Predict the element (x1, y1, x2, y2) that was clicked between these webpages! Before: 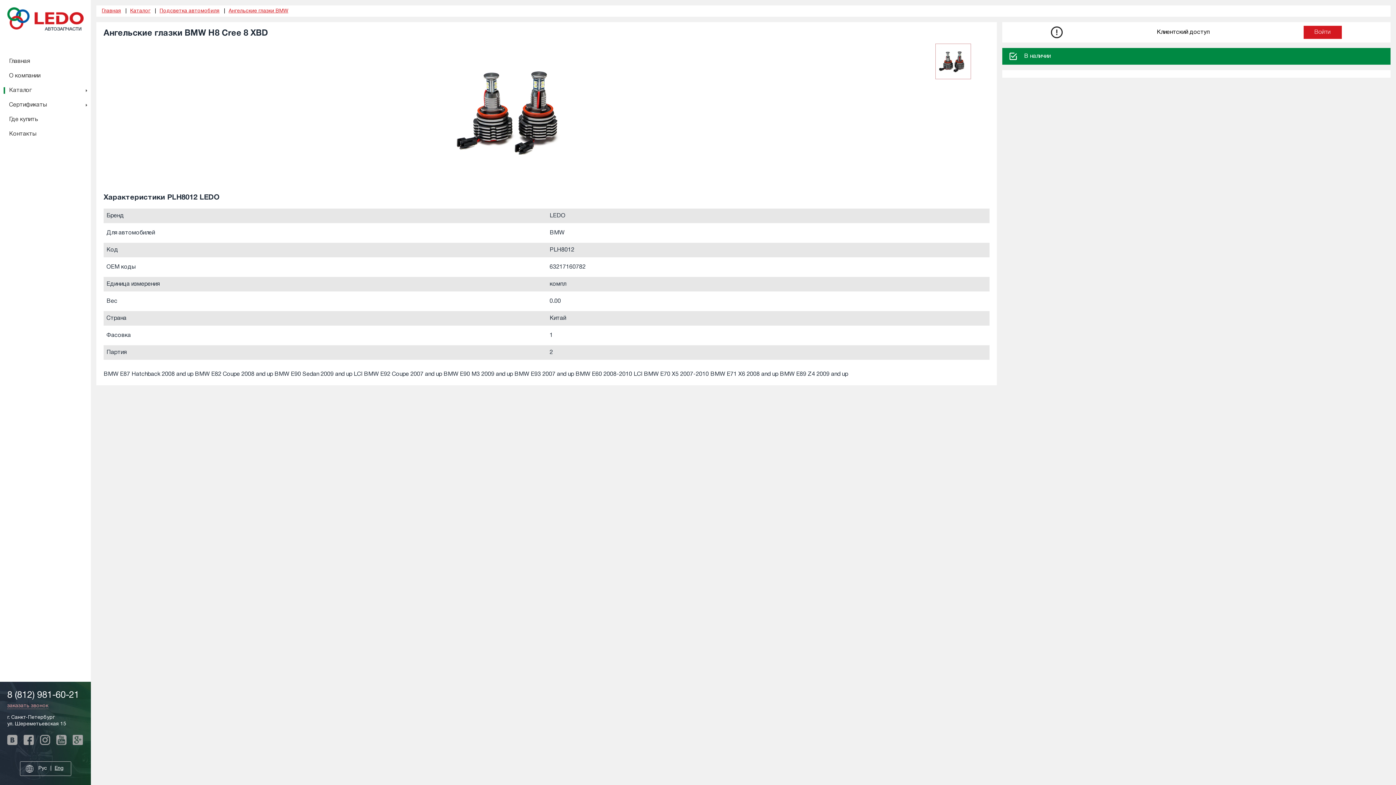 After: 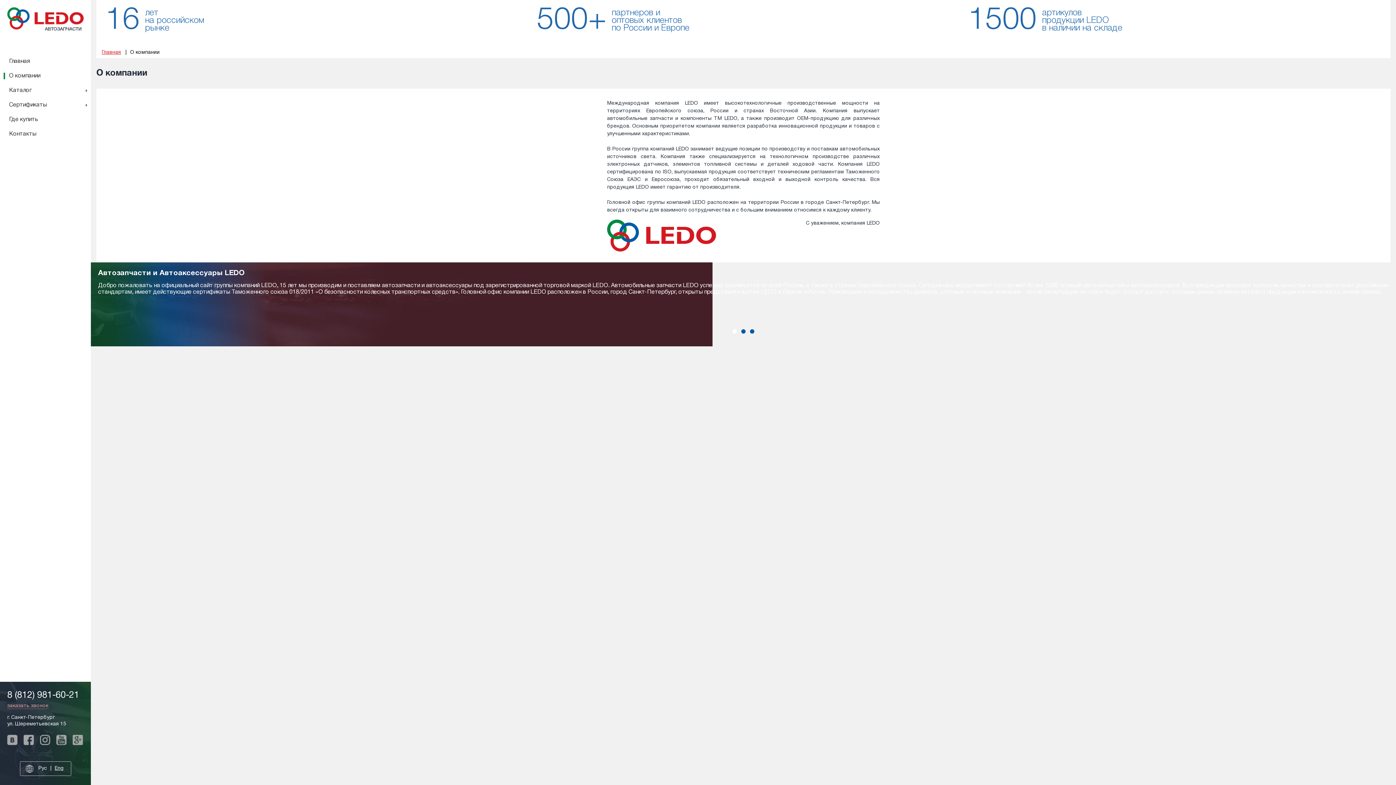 Action: label: О компании bbox: (0, 68, 90, 83)